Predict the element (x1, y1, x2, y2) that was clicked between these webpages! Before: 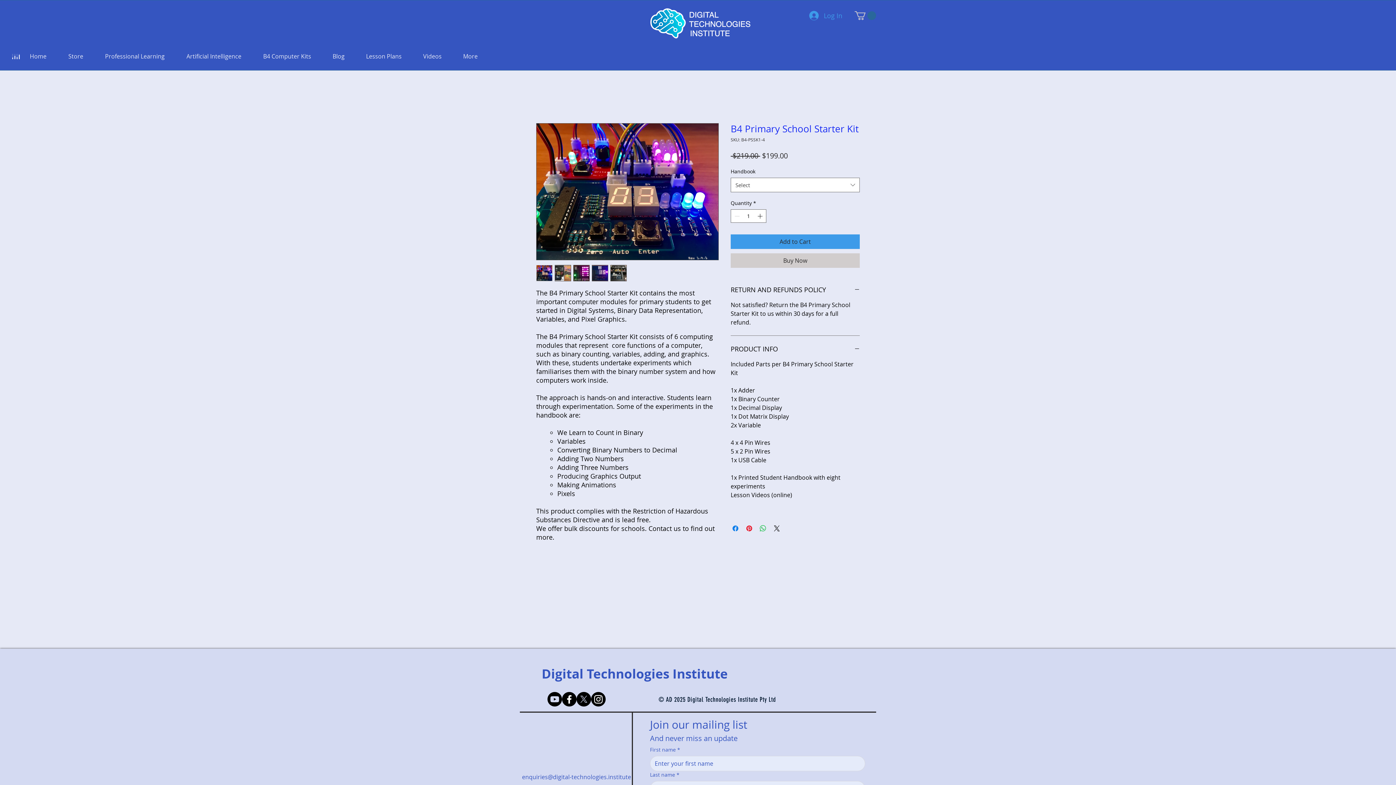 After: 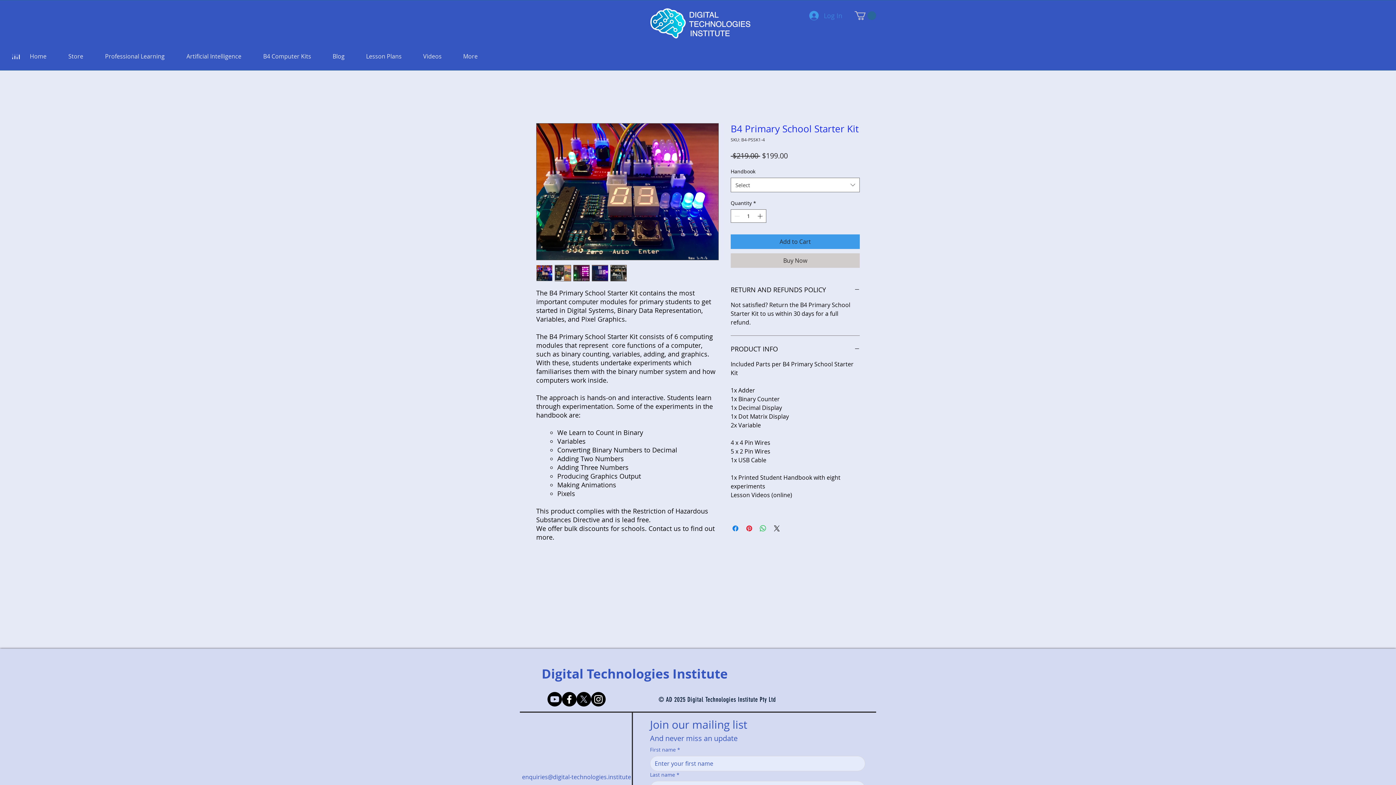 Action: bbox: (804, 8, 847, 22) label: Log In